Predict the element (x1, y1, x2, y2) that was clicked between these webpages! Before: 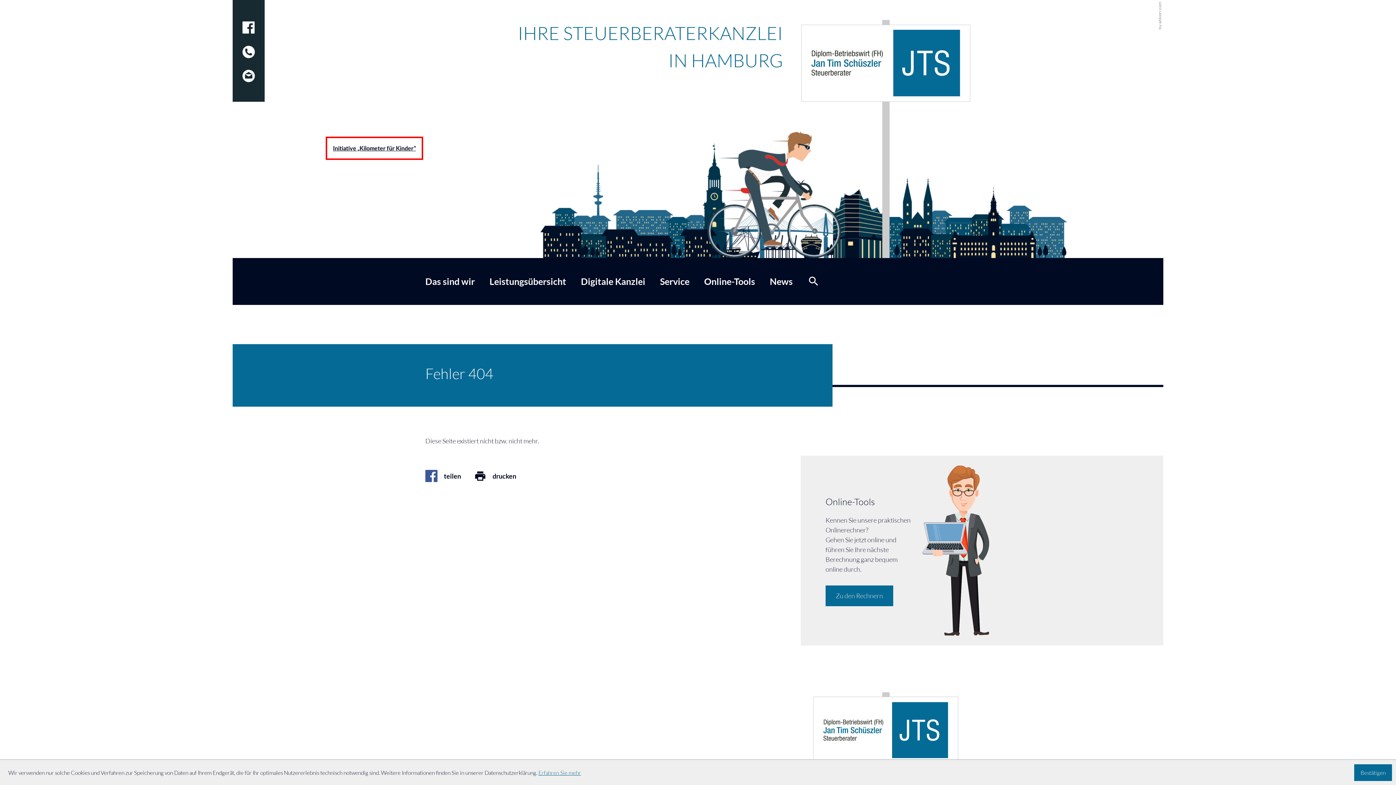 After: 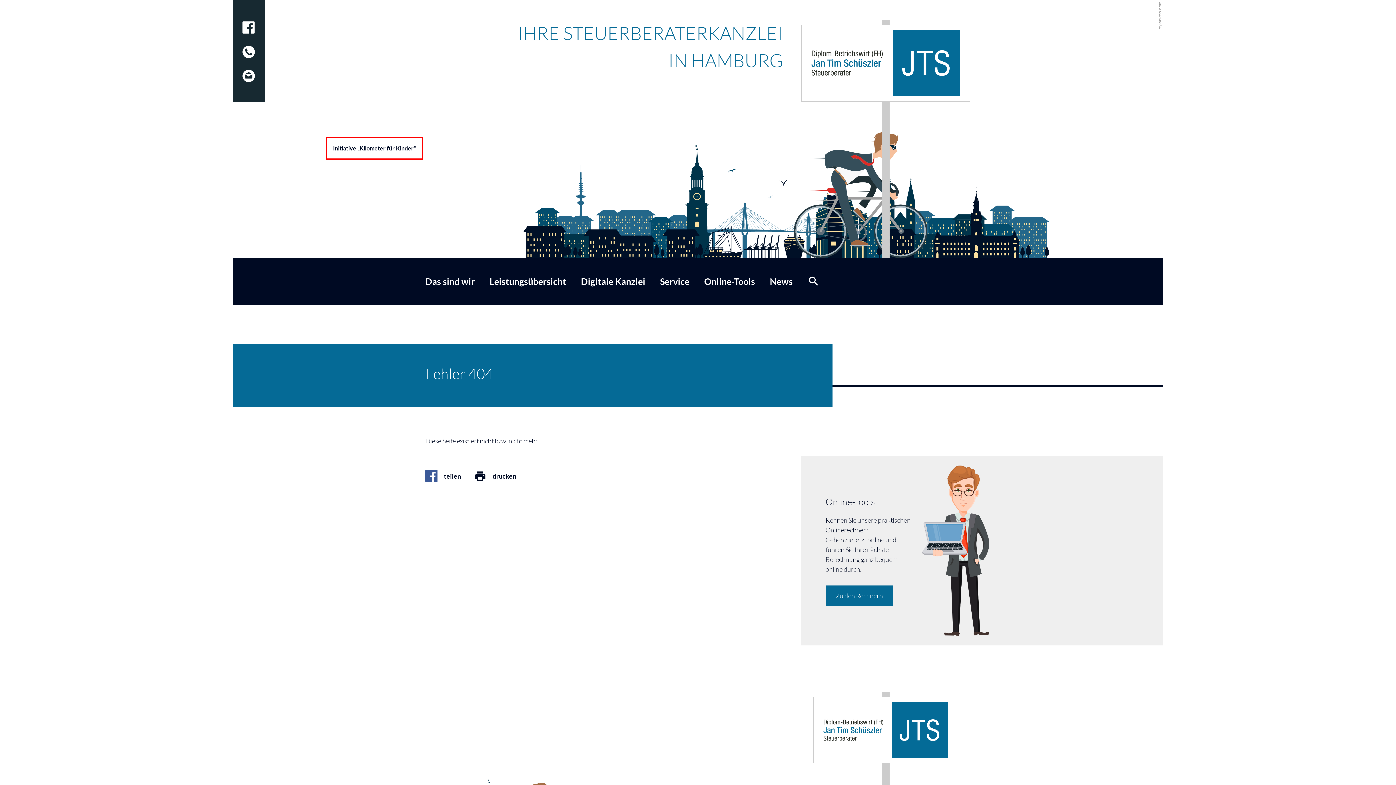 Action: label: Cookie-Hinweis ausblenden bbox: (1354, 764, 1392, 781)